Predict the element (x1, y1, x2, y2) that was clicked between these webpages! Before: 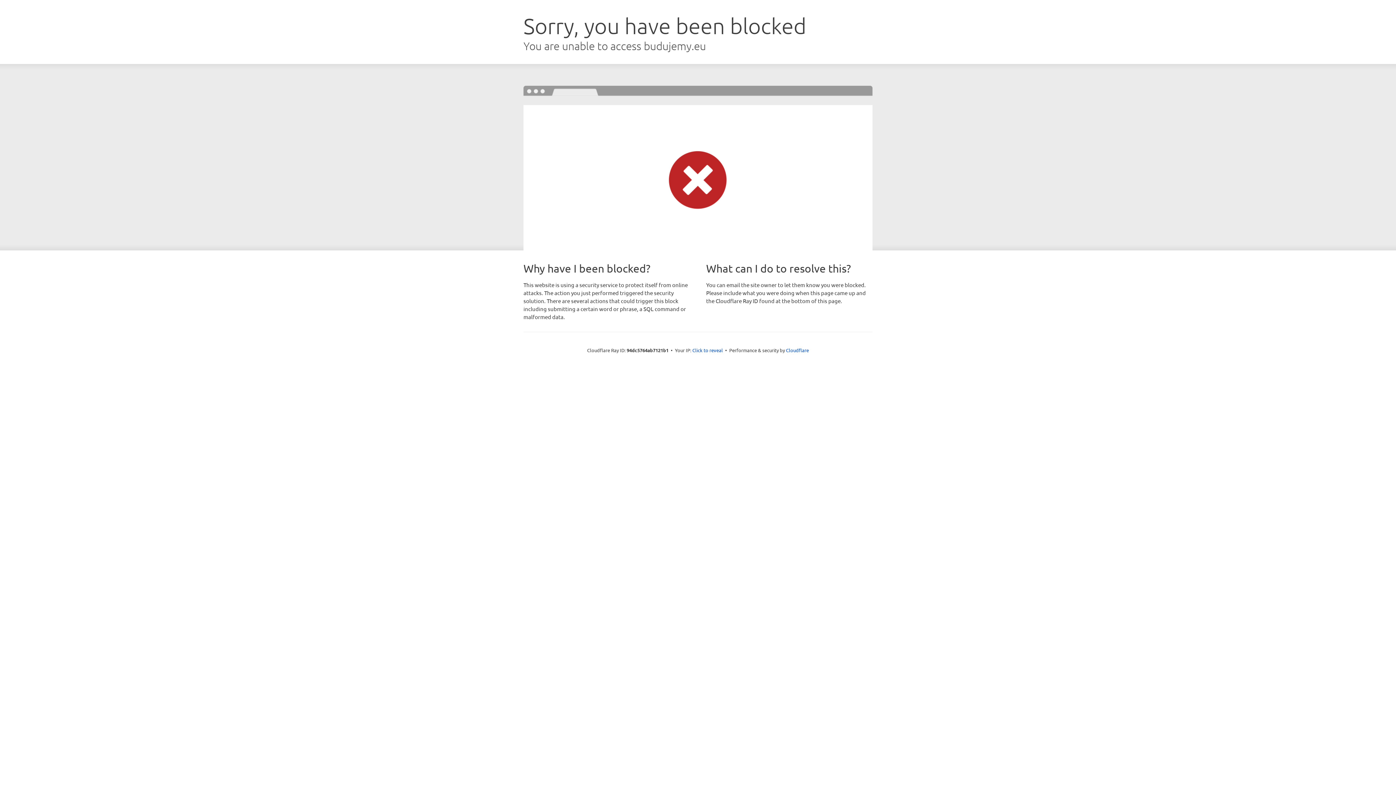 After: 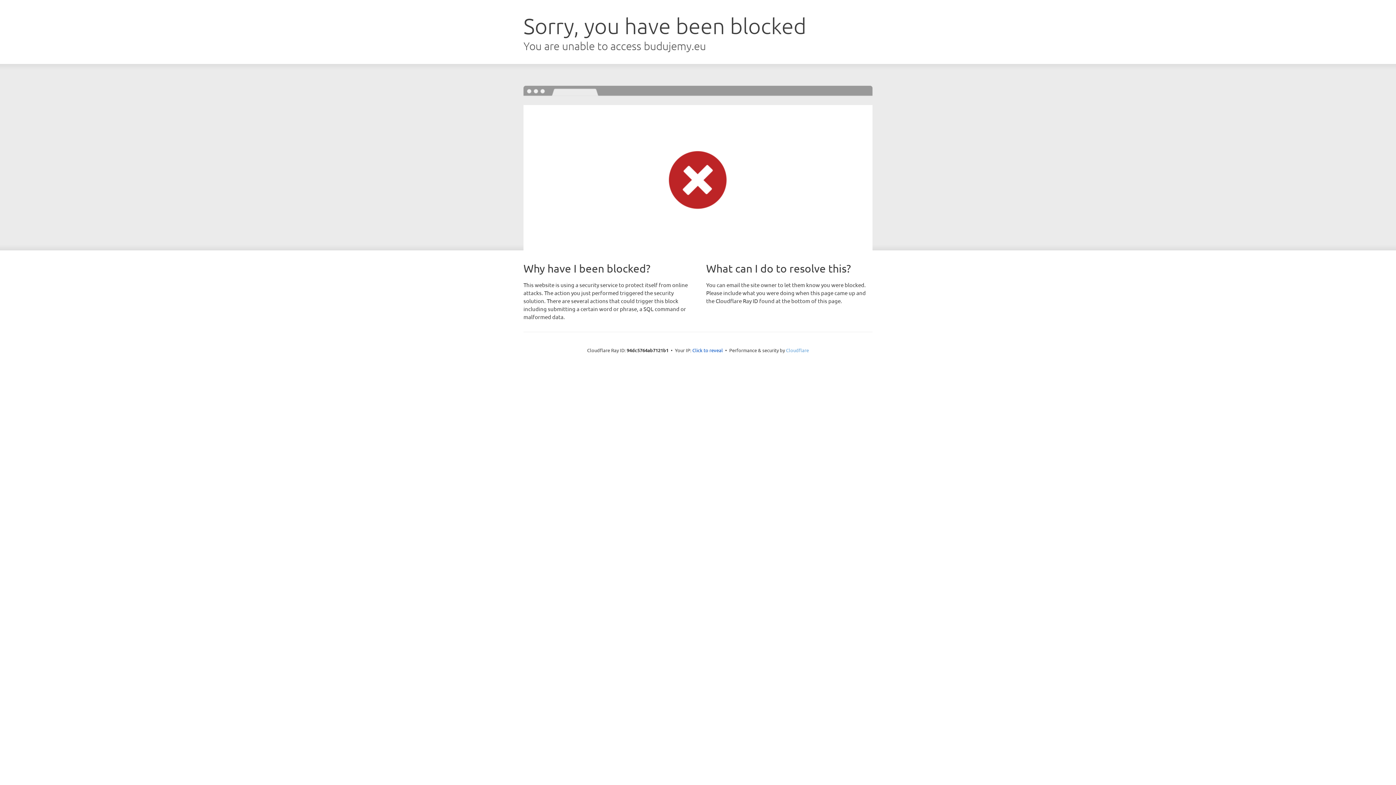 Action: bbox: (786, 347, 809, 353) label: Cloudflare